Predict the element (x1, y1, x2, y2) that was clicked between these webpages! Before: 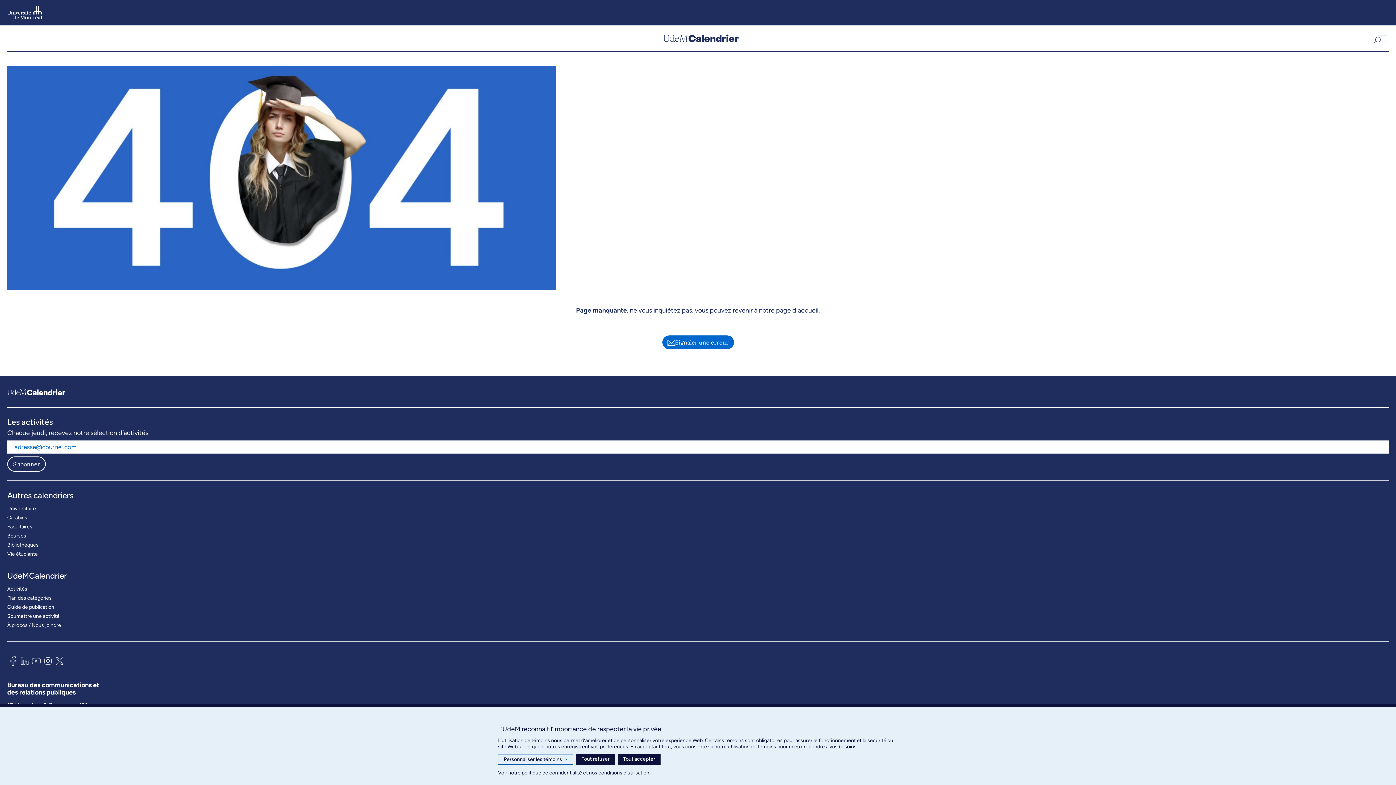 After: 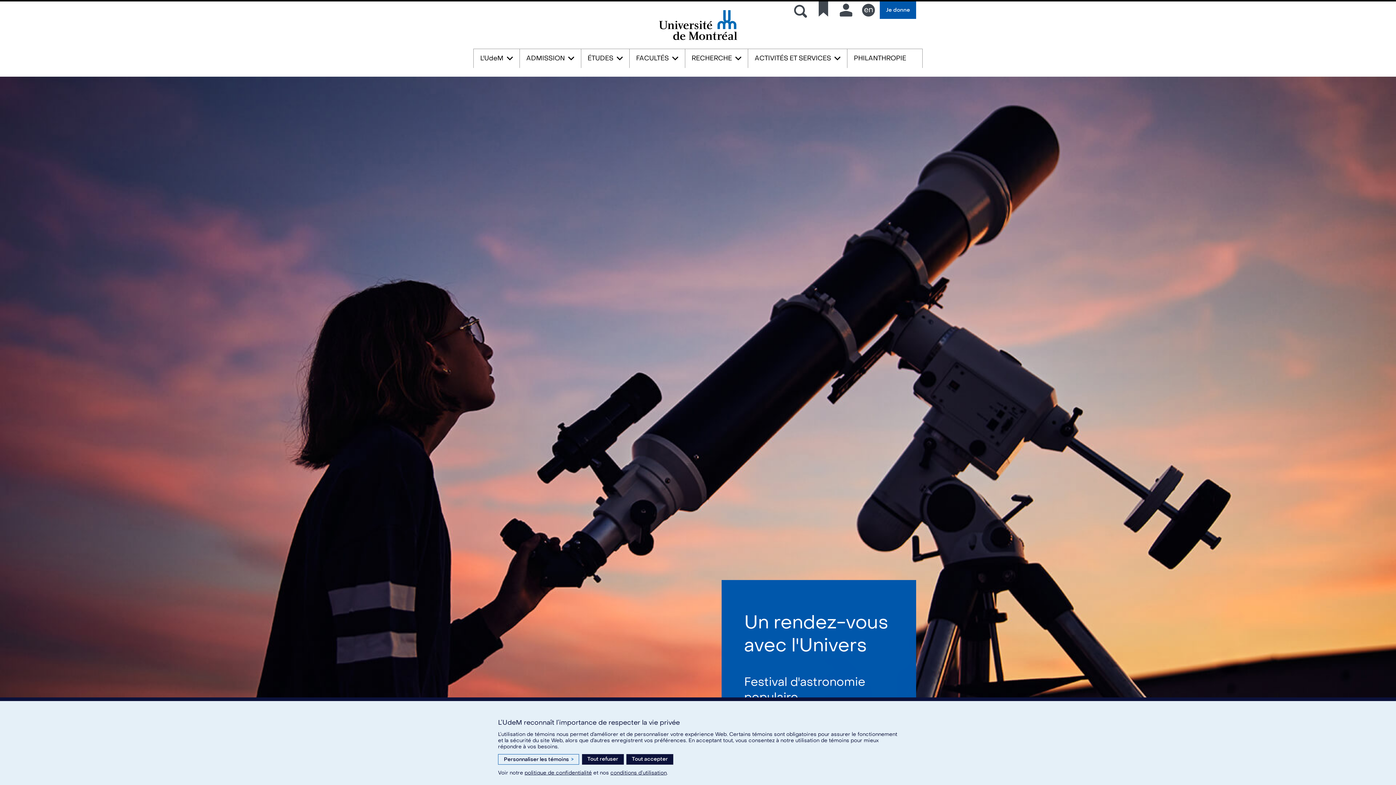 Action: bbox: (7, 5, 42, 19)